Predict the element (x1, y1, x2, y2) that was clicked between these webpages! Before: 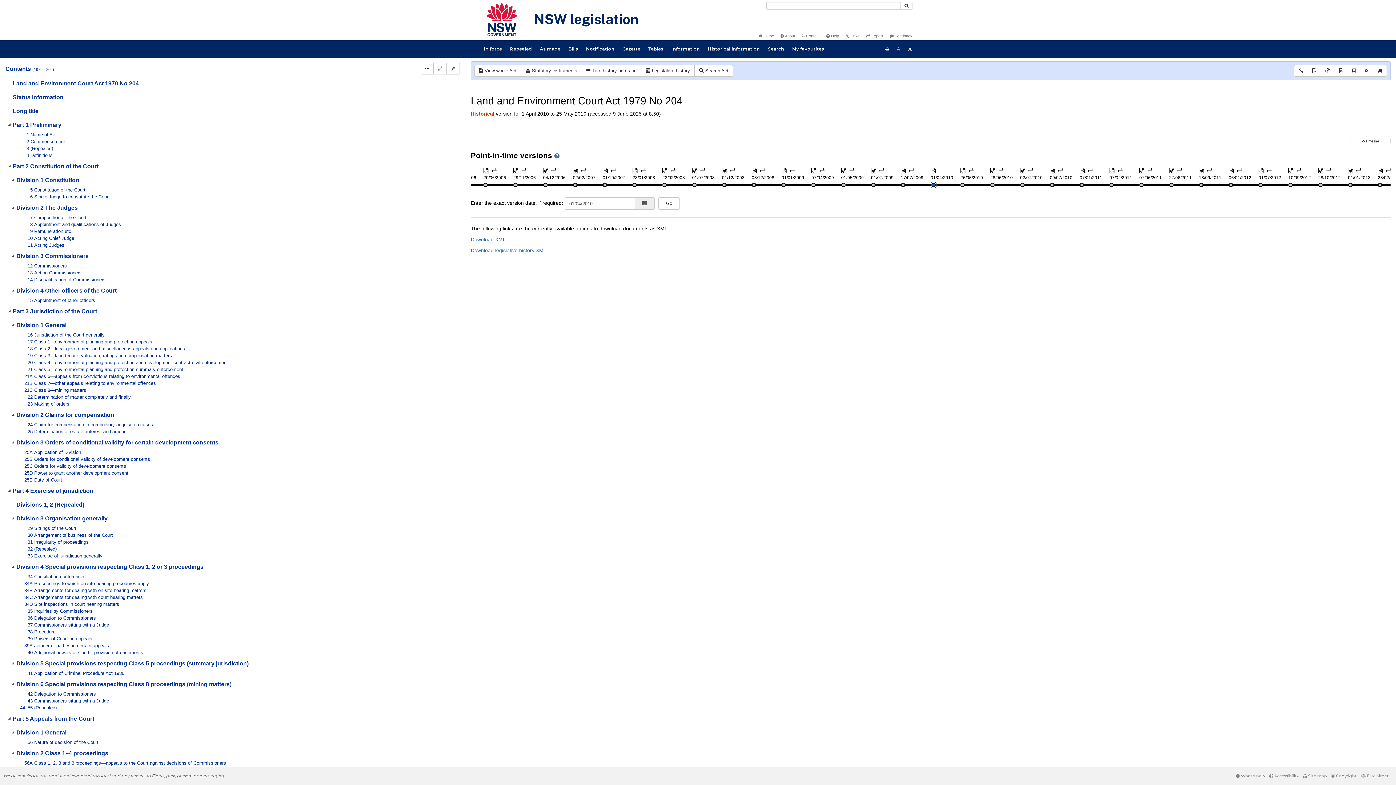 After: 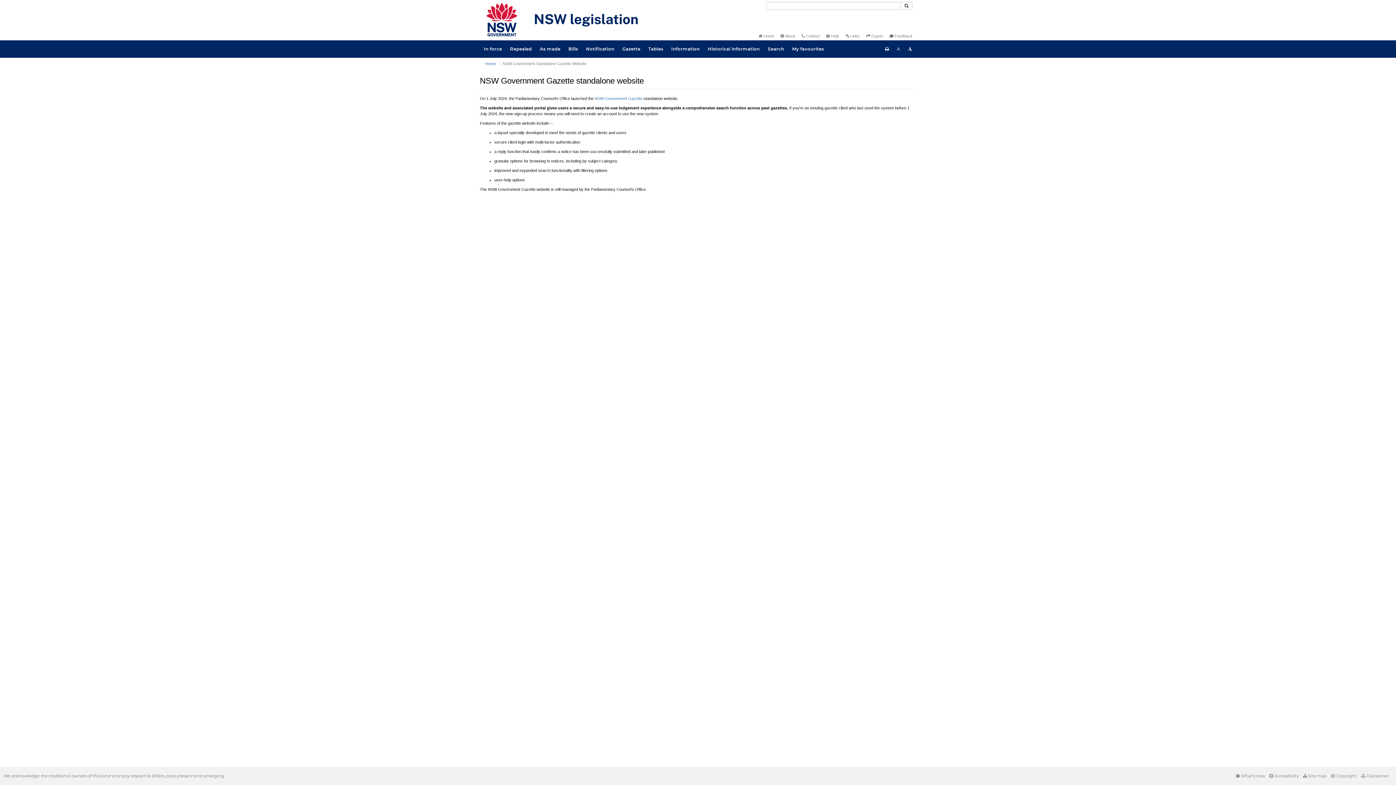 Action: bbox: (618, 40, 644, 57) label: Gazette